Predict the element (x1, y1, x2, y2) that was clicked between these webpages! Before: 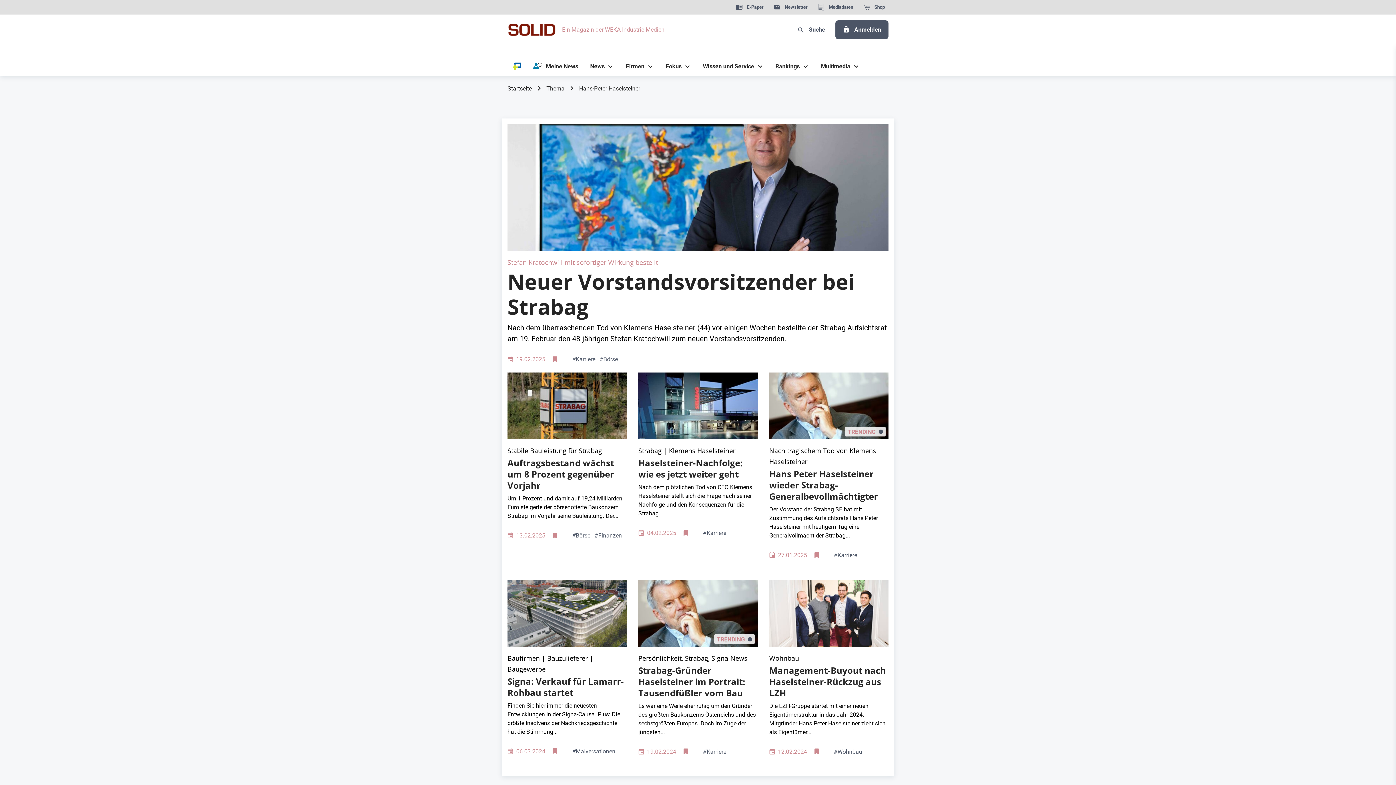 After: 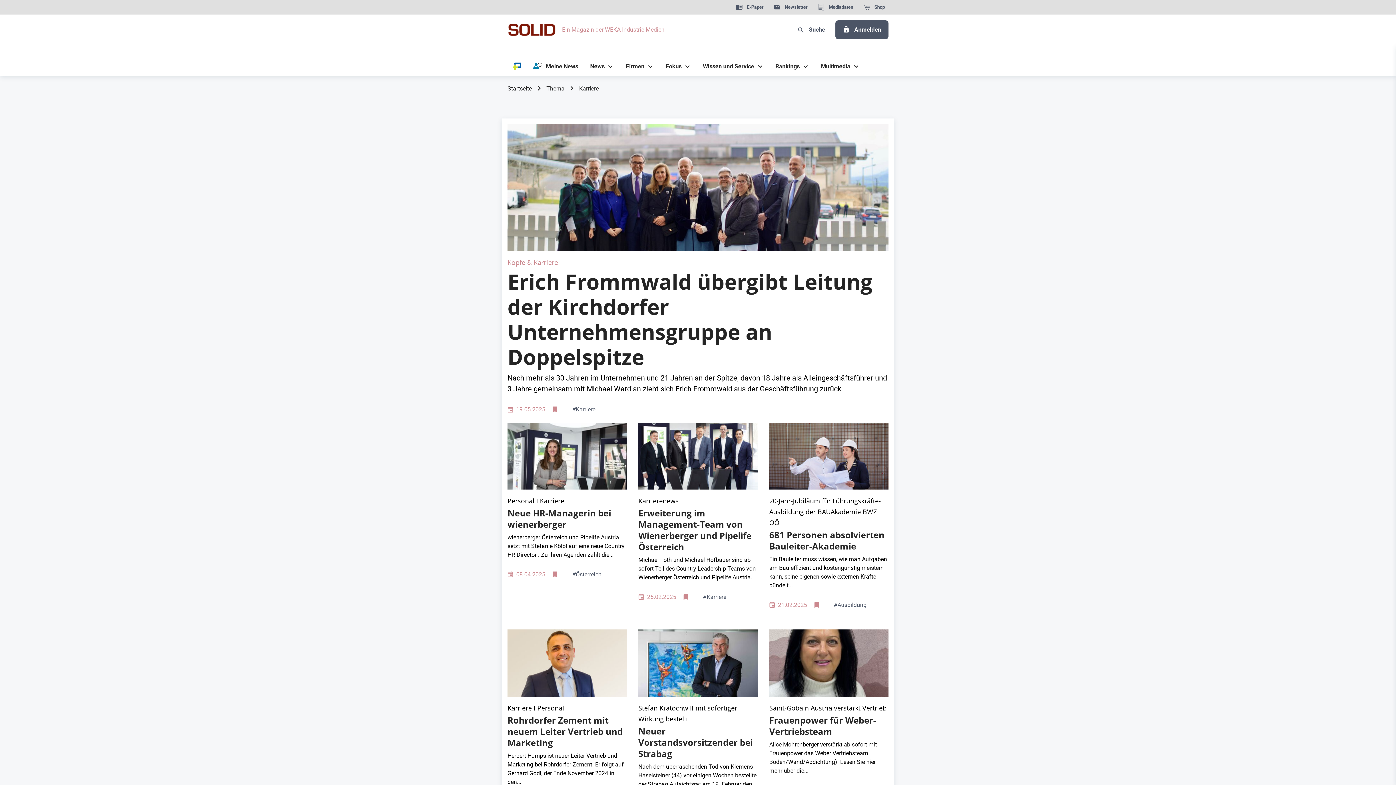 Action: bbox: (703, 748, 726, 755) label: #Karriere